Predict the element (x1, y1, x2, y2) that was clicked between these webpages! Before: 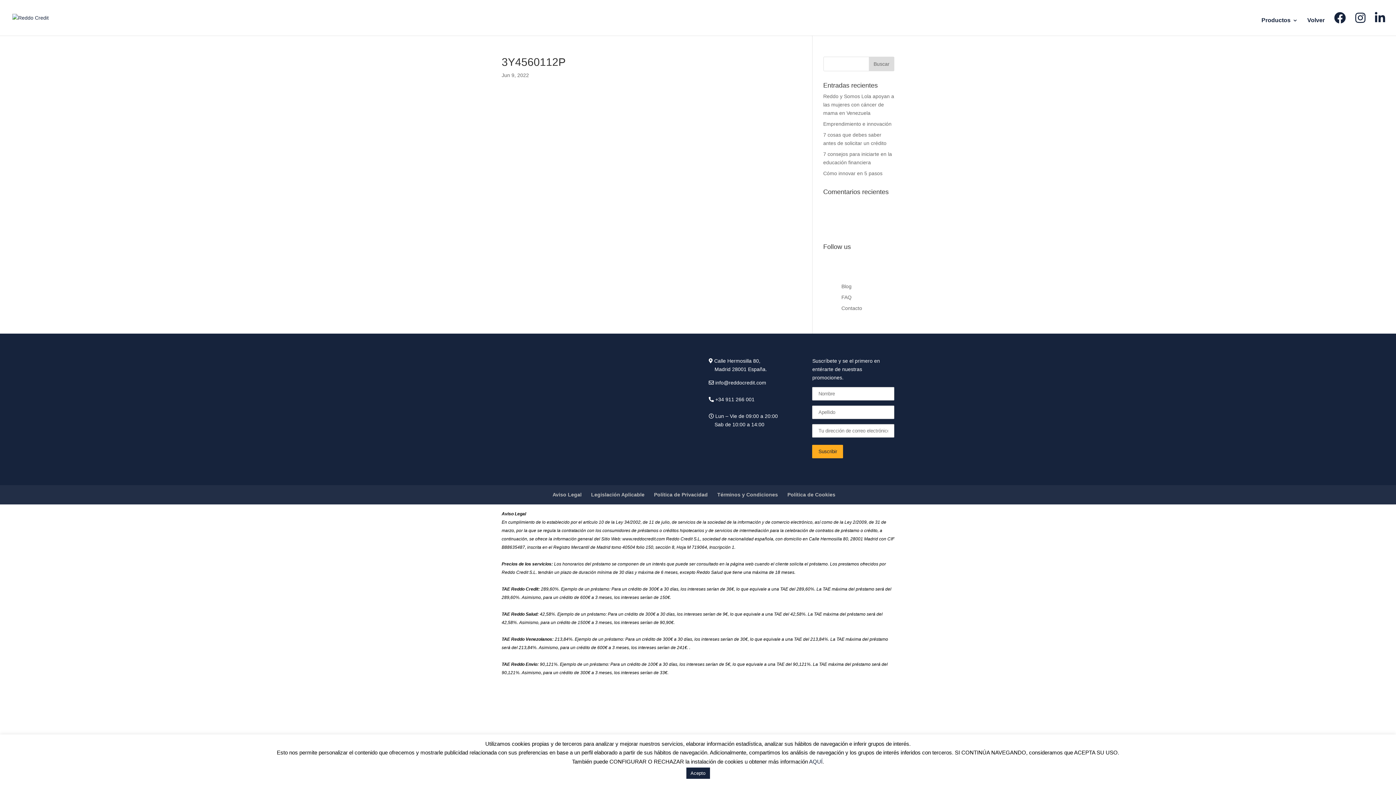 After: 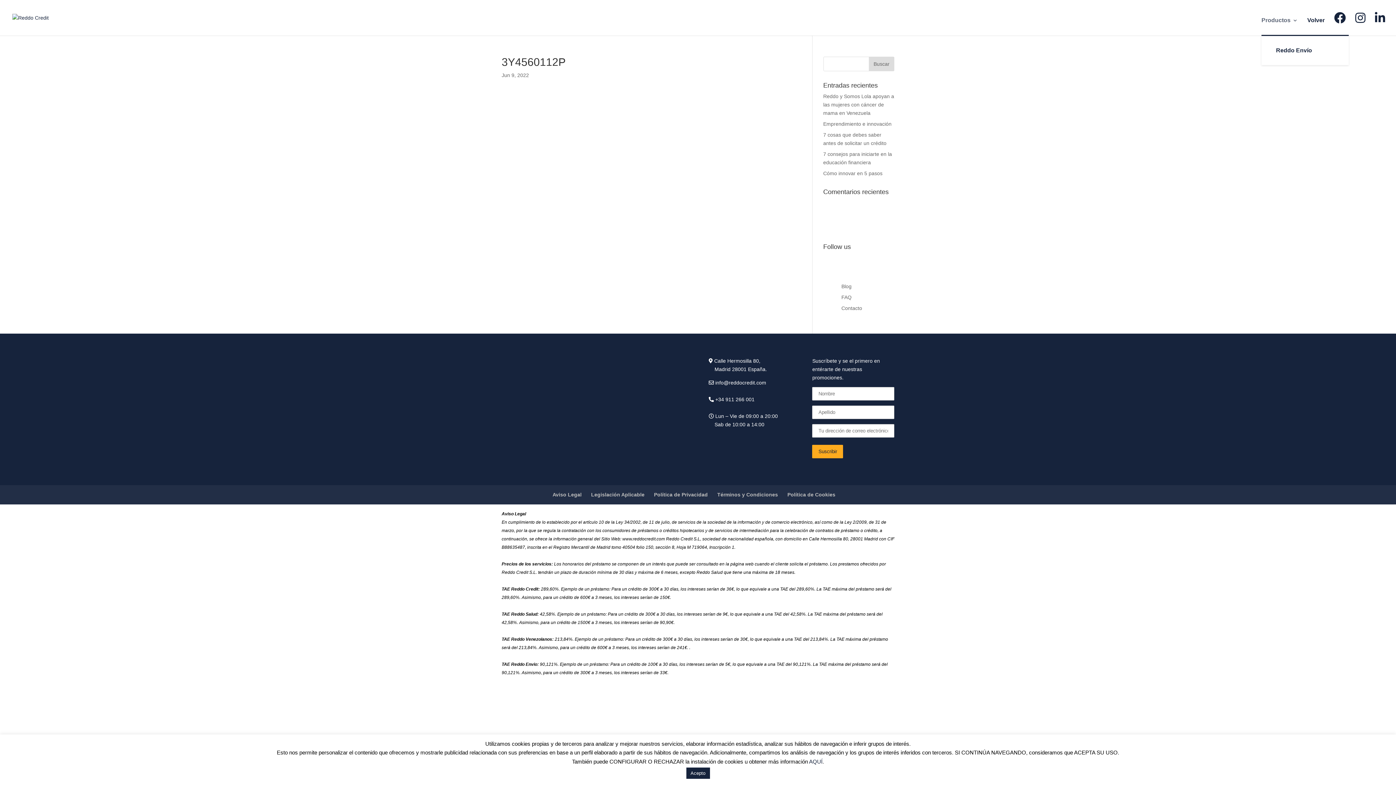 Action: bbox: (1261, 17, 1298, 34) label: Productos